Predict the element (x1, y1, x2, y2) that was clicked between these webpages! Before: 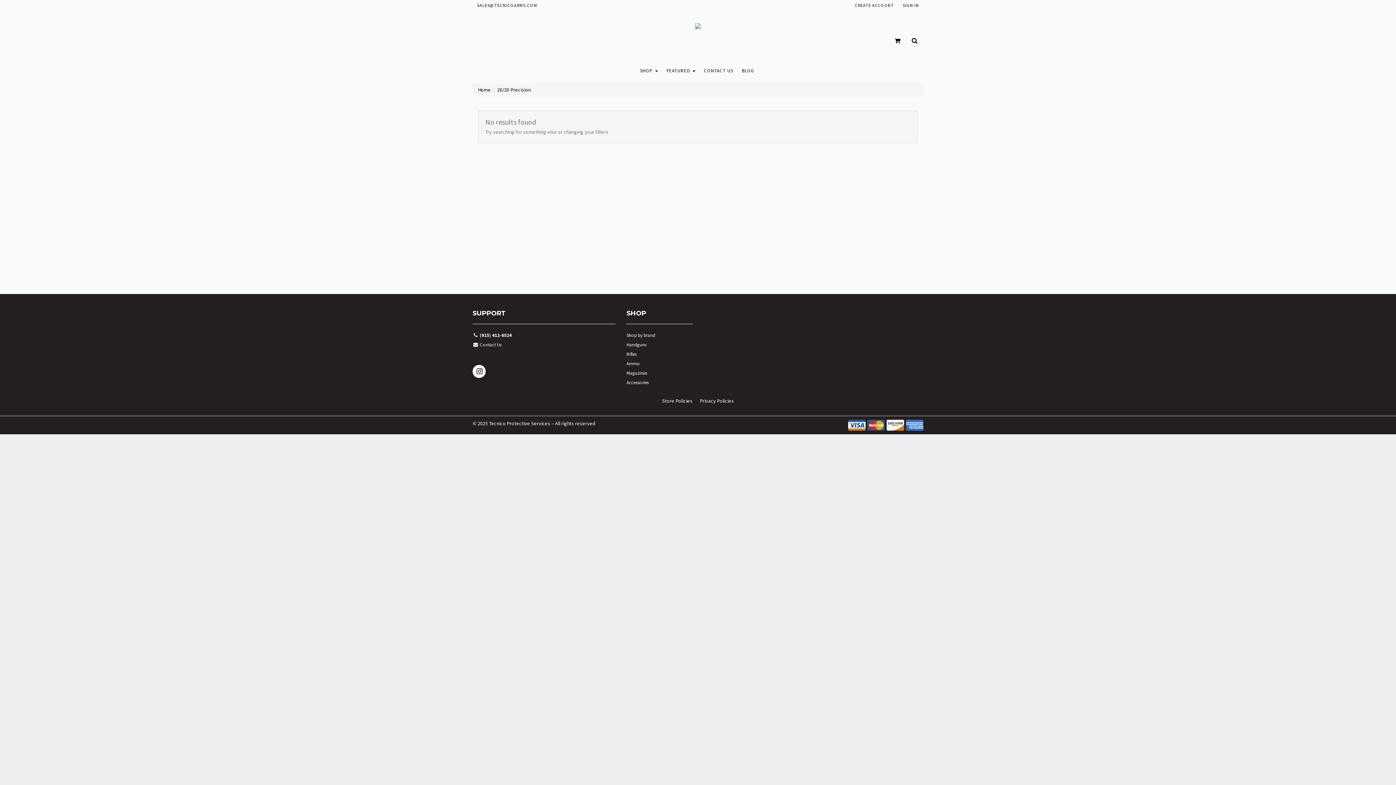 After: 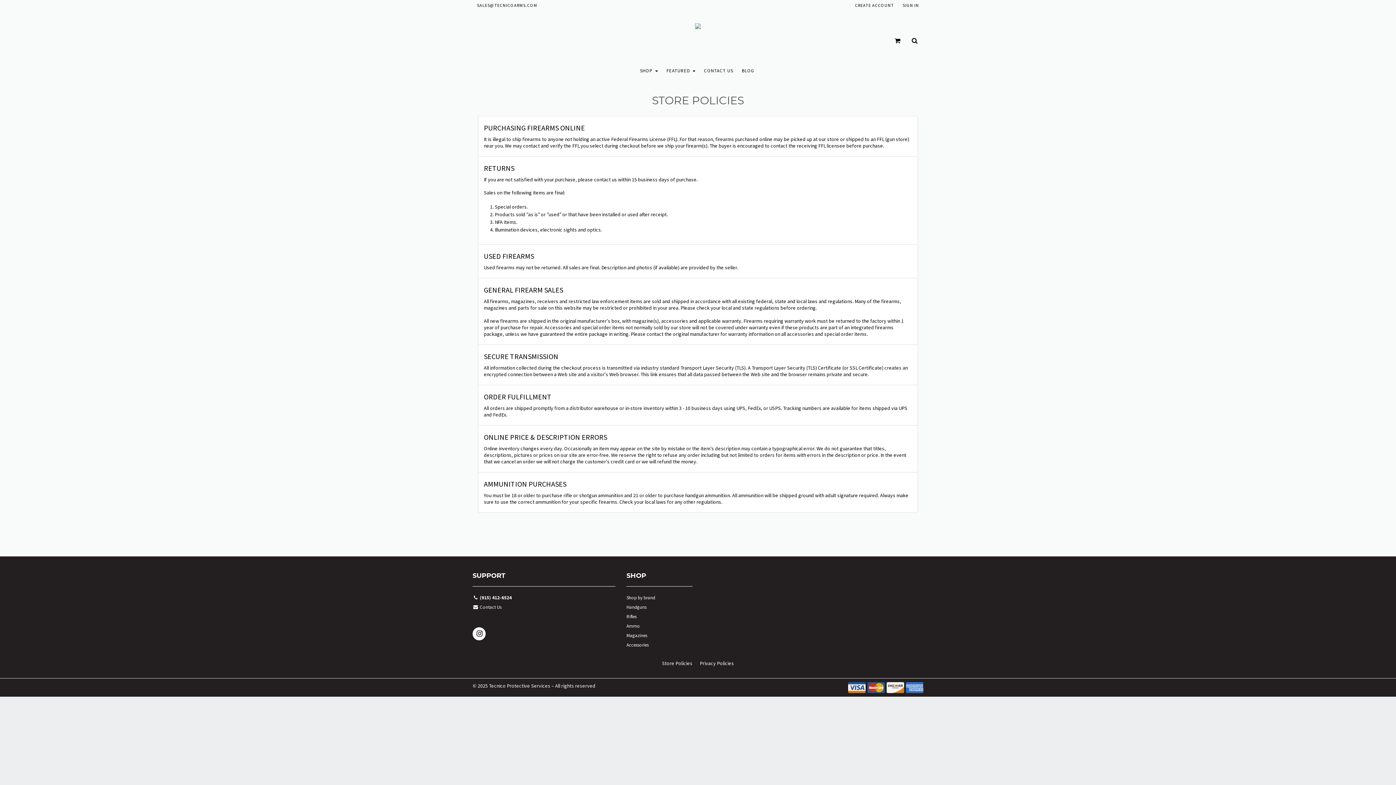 Action: label: Store Policies bbox: (662, 397, 692, 404)